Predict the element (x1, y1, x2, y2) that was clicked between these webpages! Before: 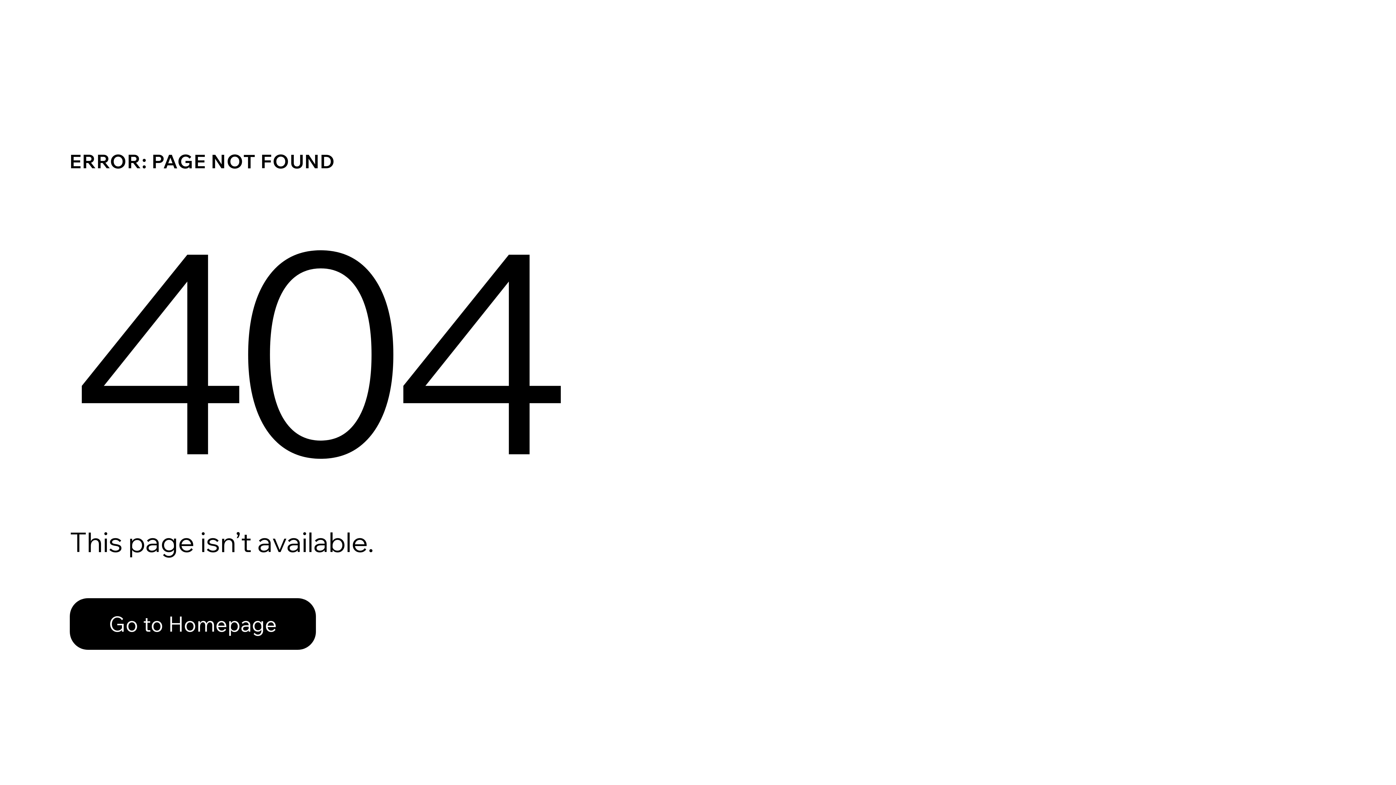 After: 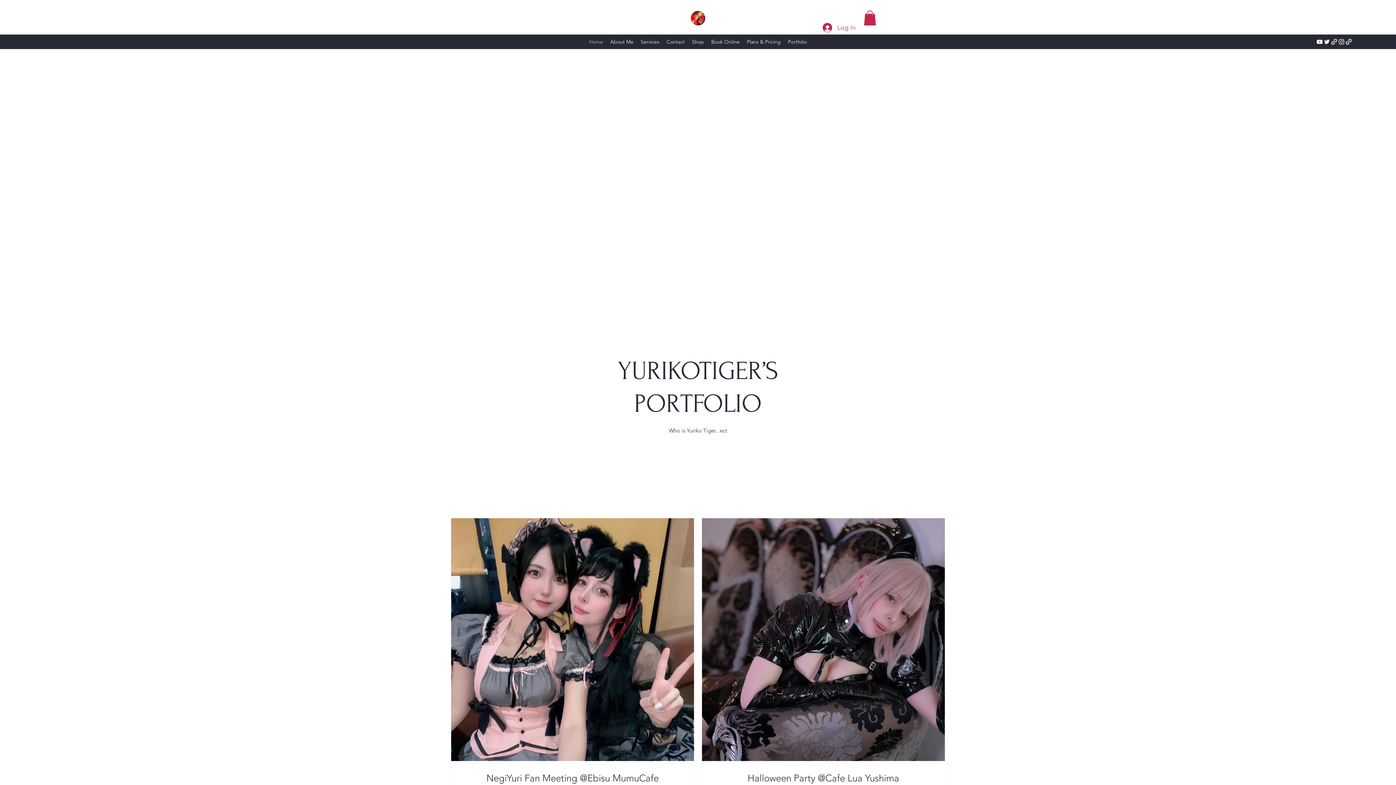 Action: bbox: (69, 582, 768, 659) label: Go to Homepage